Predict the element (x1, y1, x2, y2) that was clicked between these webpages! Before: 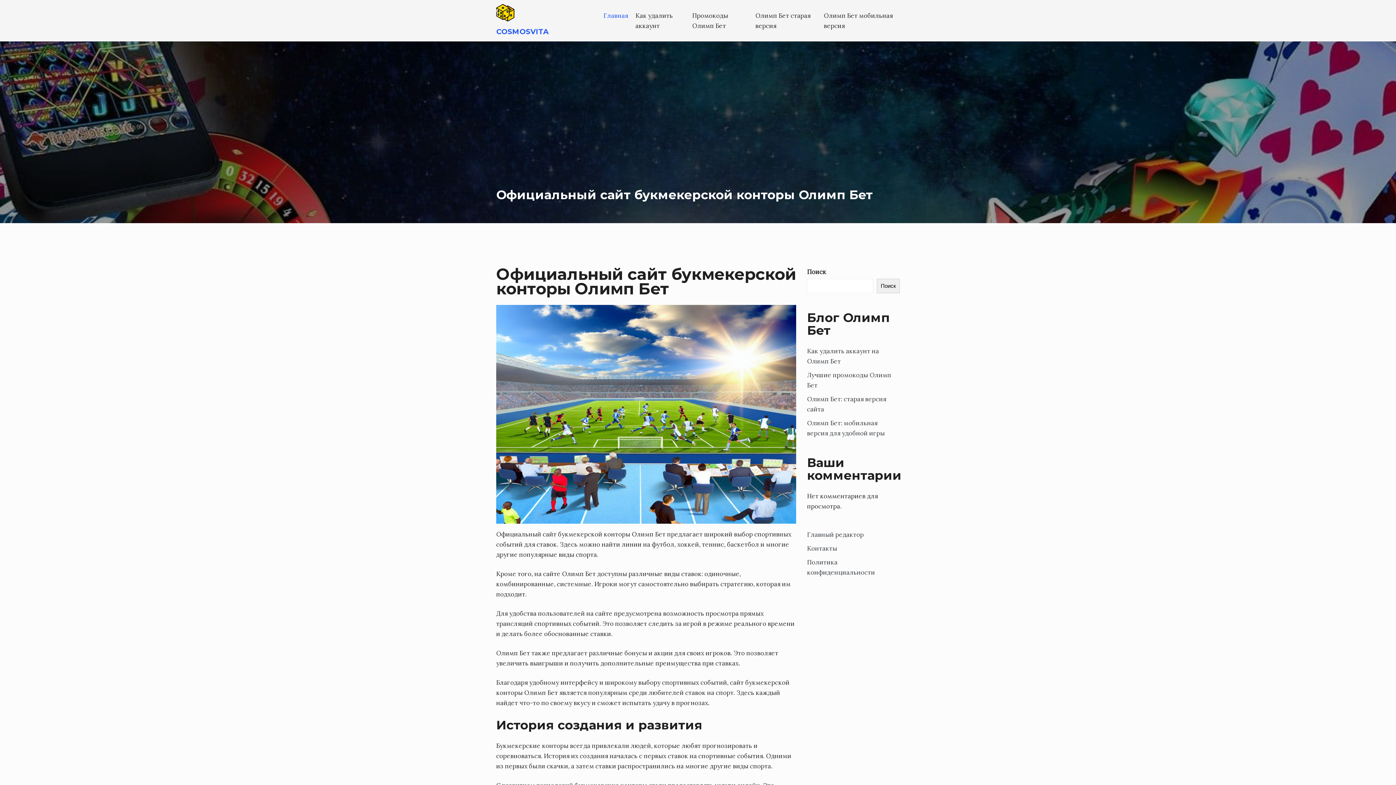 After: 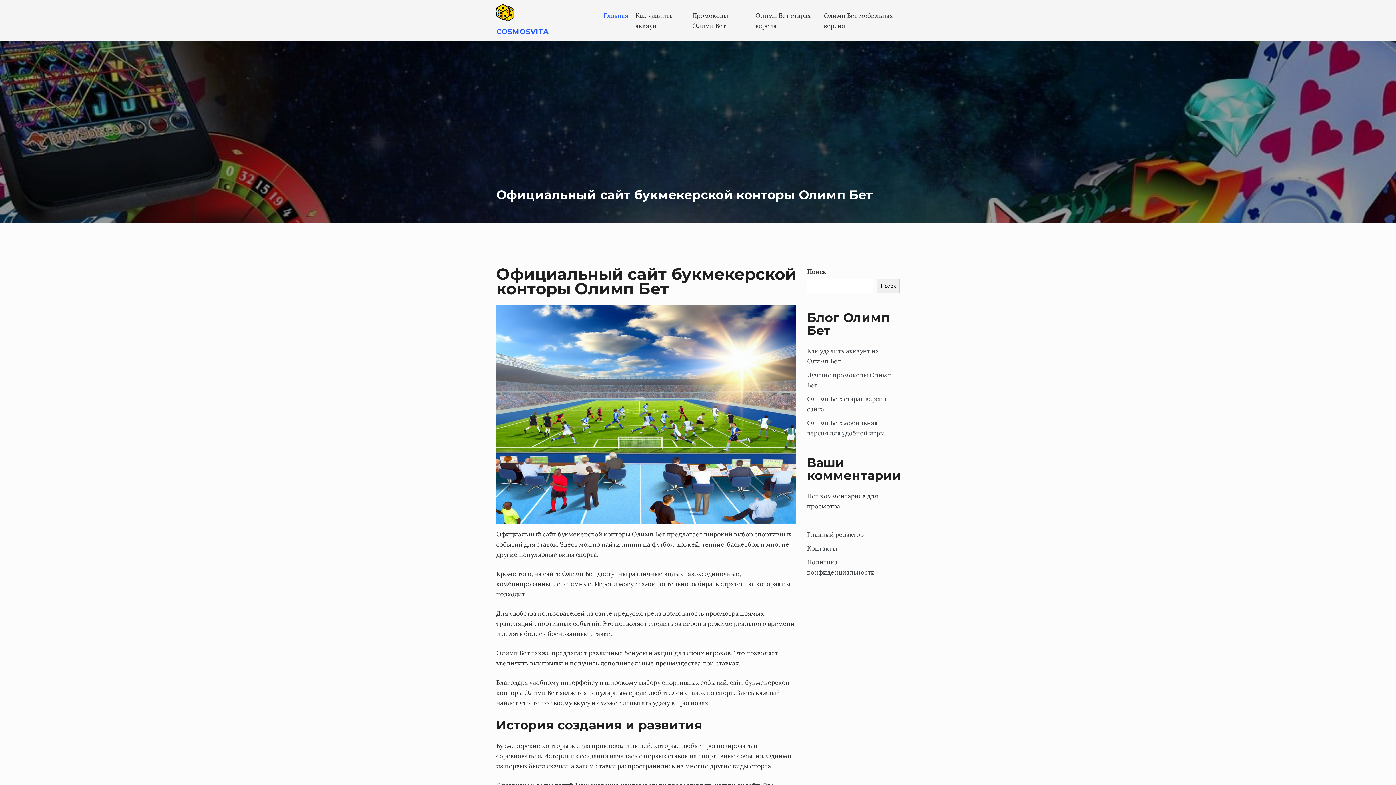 Action: label: COSMOSVITA bbox: (496, 27, 548, 36)